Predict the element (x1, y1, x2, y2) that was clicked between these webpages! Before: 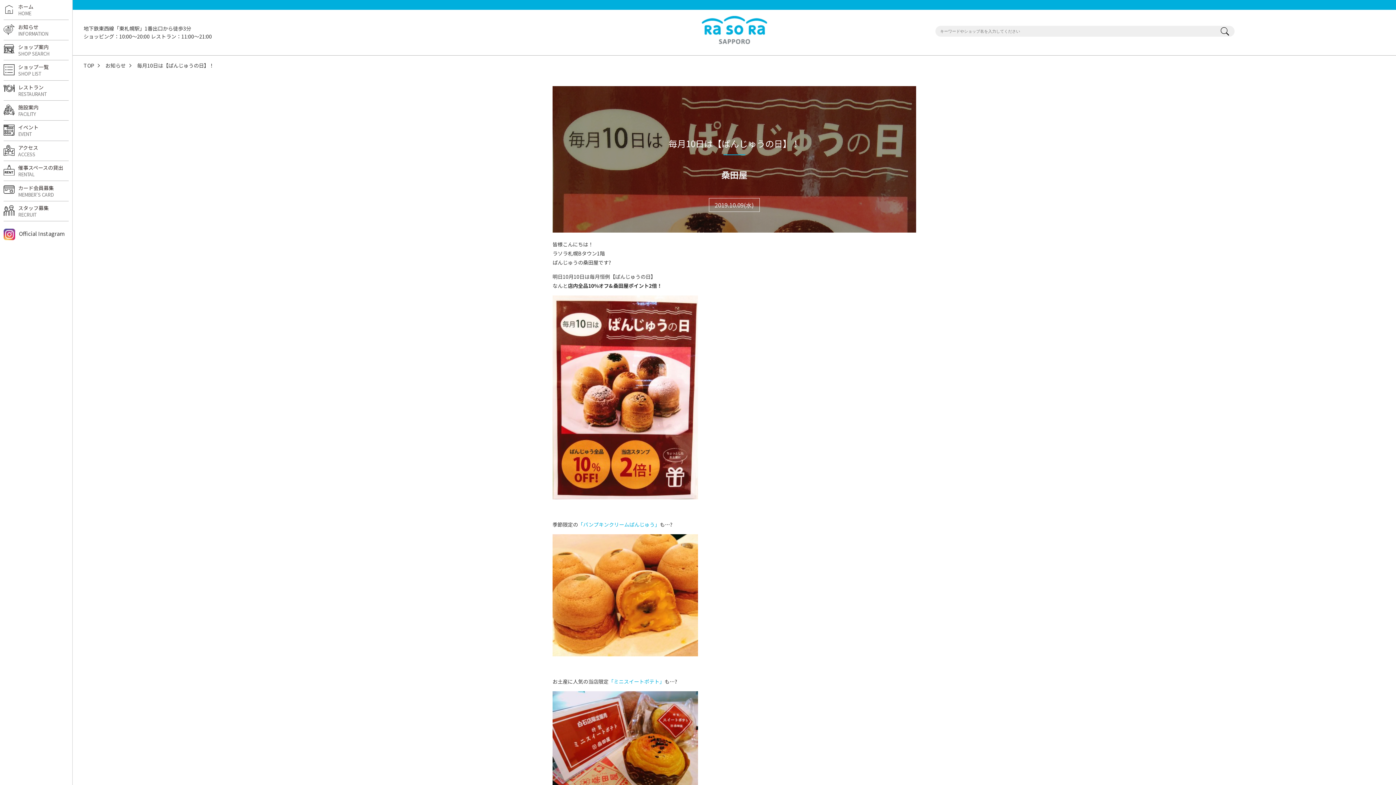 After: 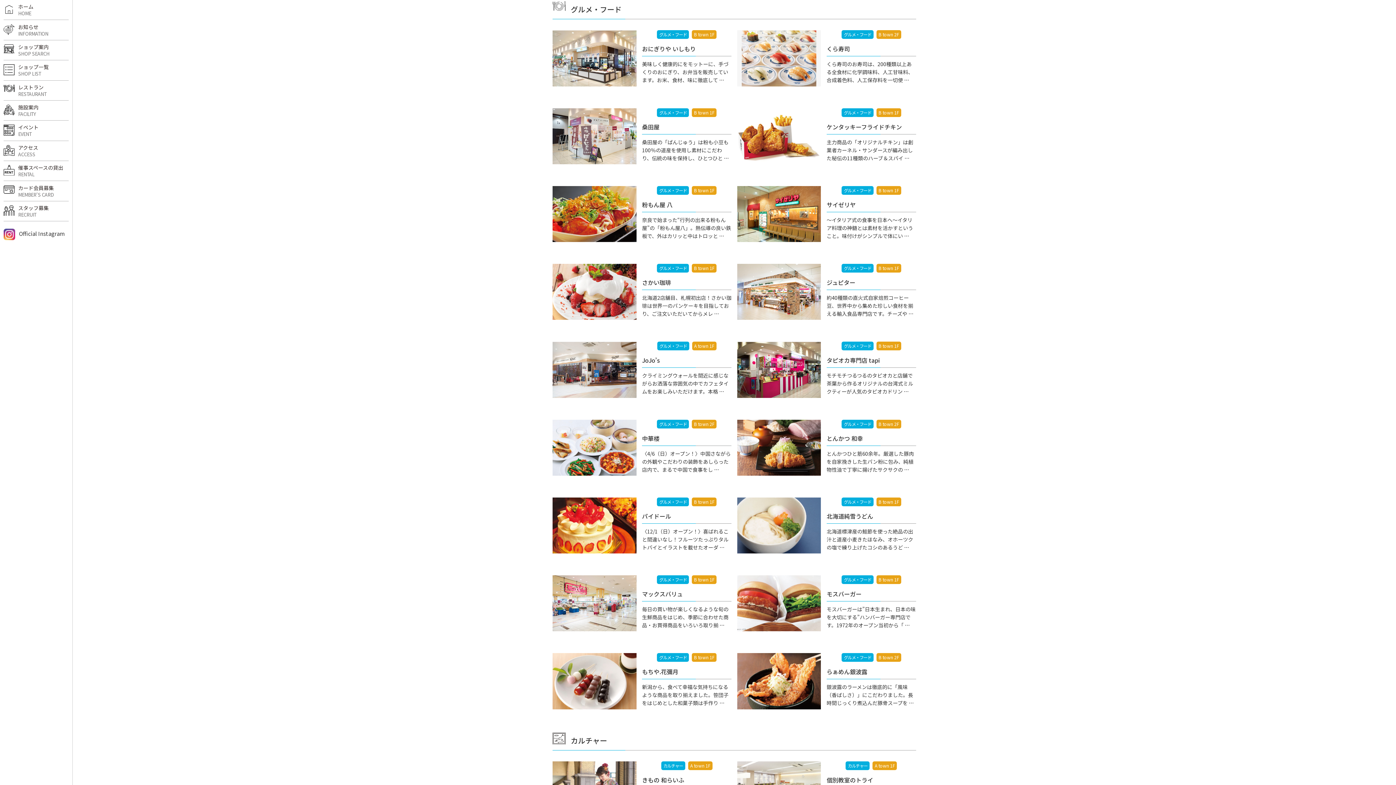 Action: bbox: (3, 80, 68, 100) label: レストラン
RESTAURANT